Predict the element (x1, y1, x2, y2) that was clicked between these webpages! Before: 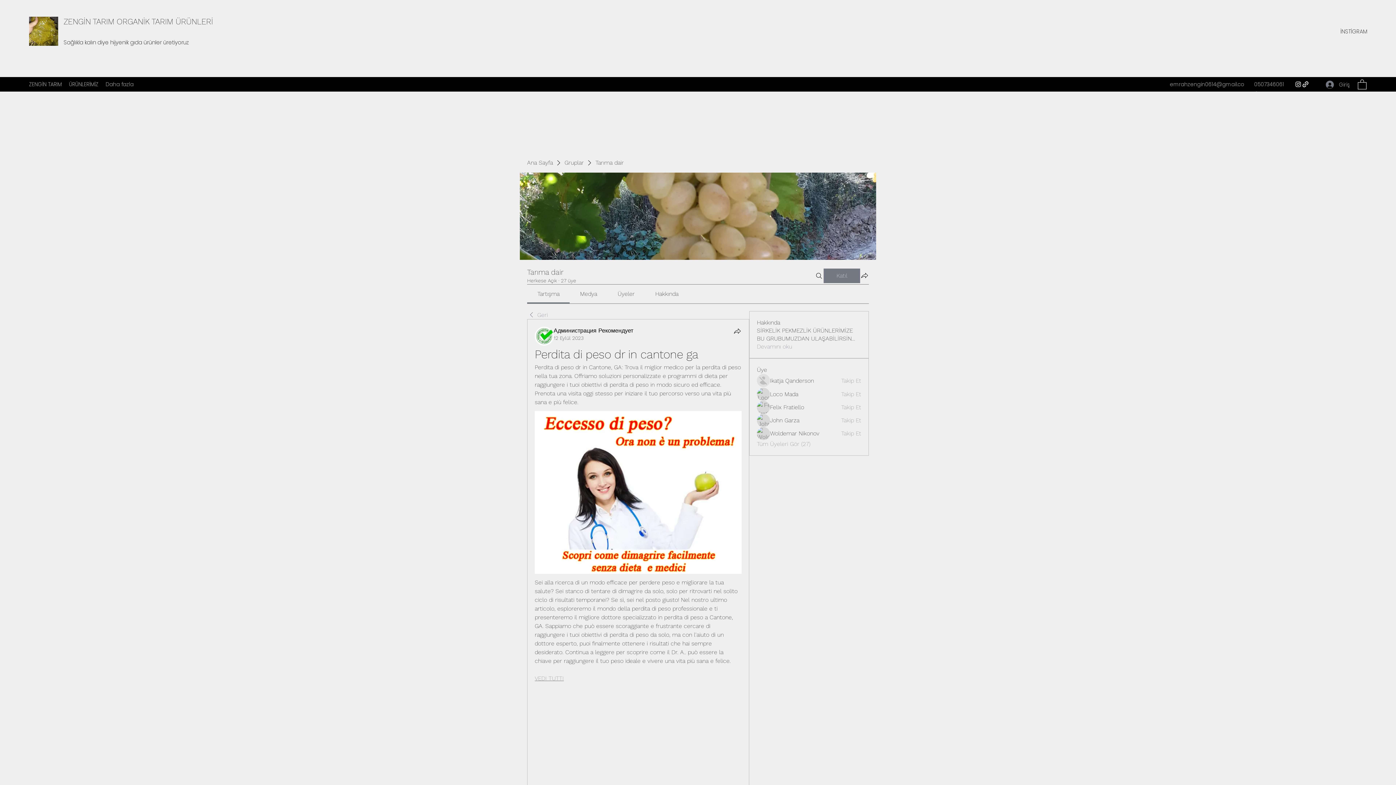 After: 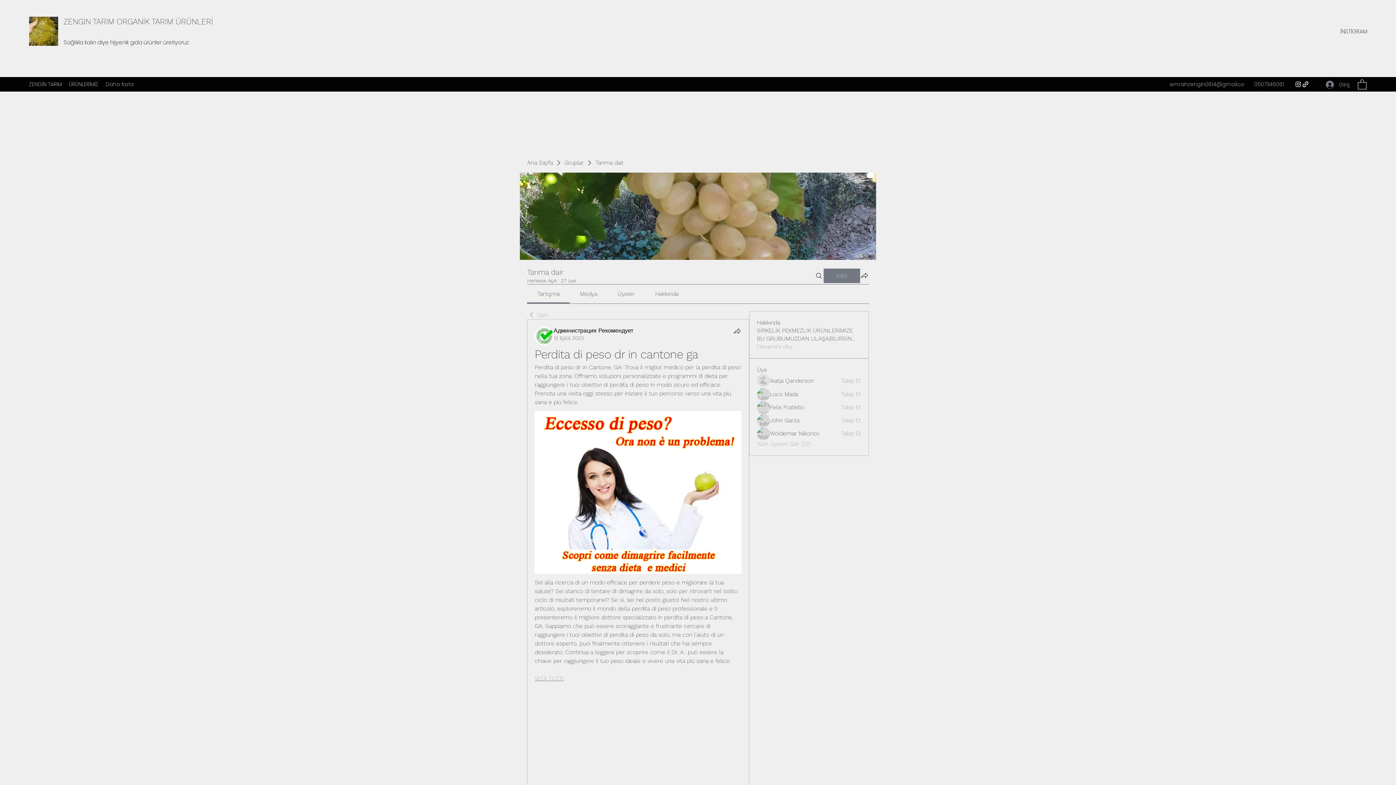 Action: label: VEDI TUTTI bbox: (534, 675, 564, 682)